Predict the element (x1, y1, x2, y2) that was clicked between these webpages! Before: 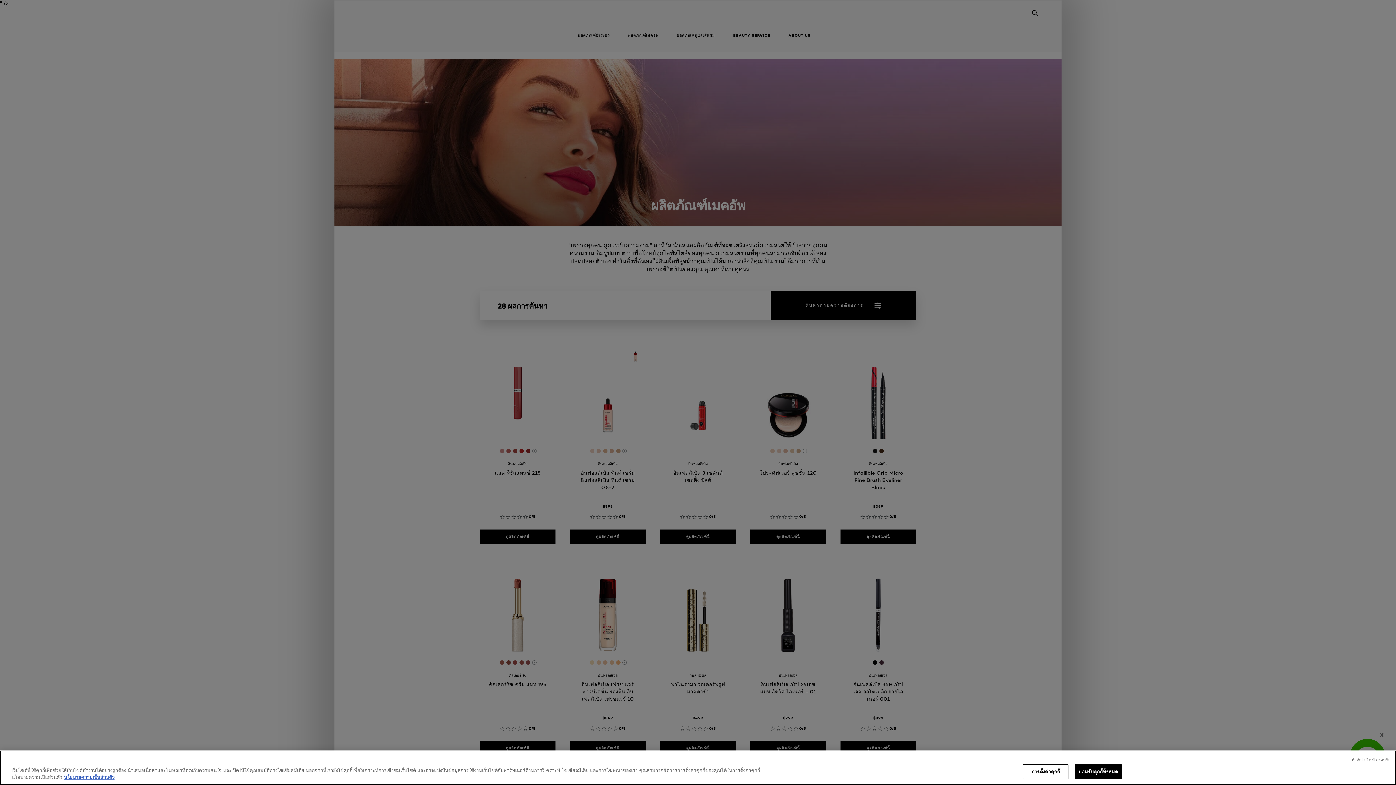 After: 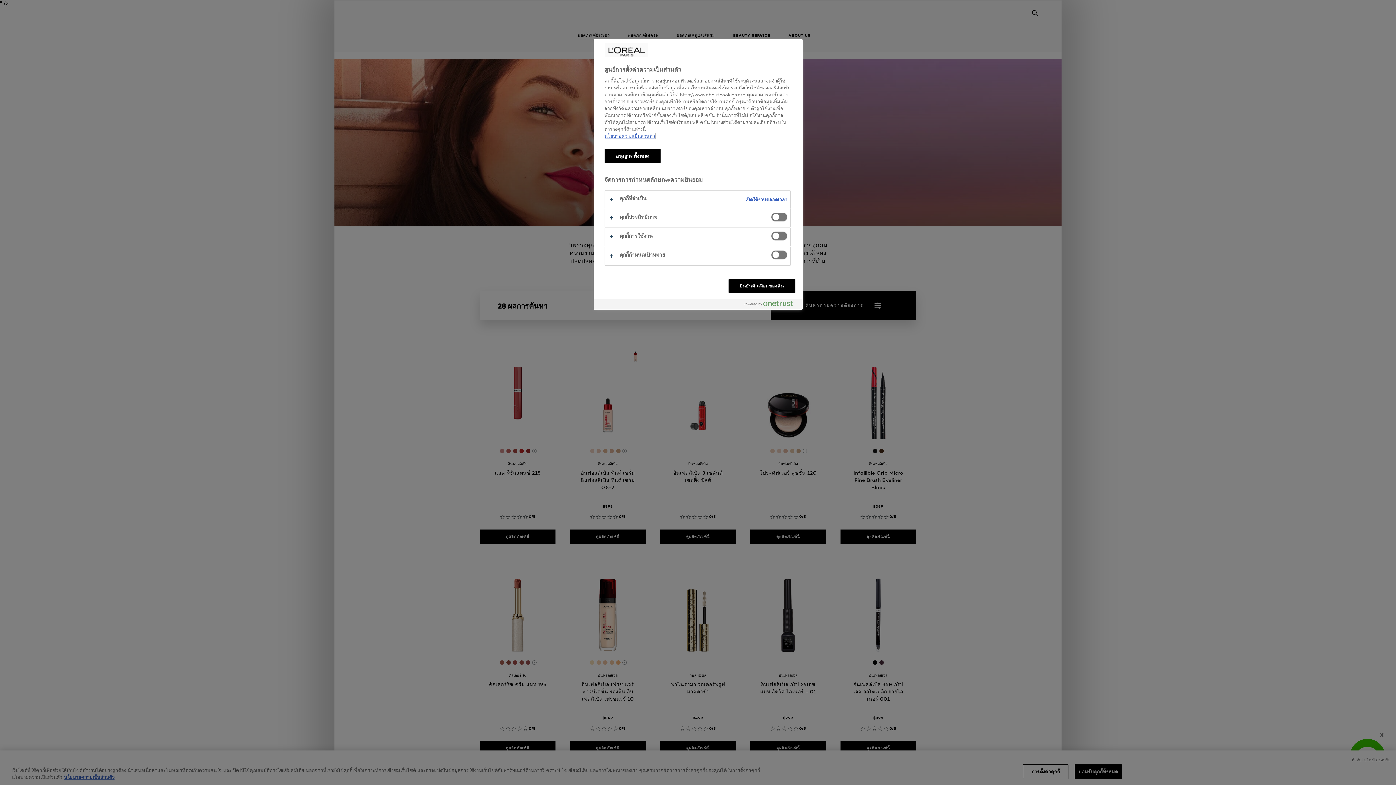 Action: label: การตั้งค่าคุกกี้ bbox: (1023, 764, 1068, 779)